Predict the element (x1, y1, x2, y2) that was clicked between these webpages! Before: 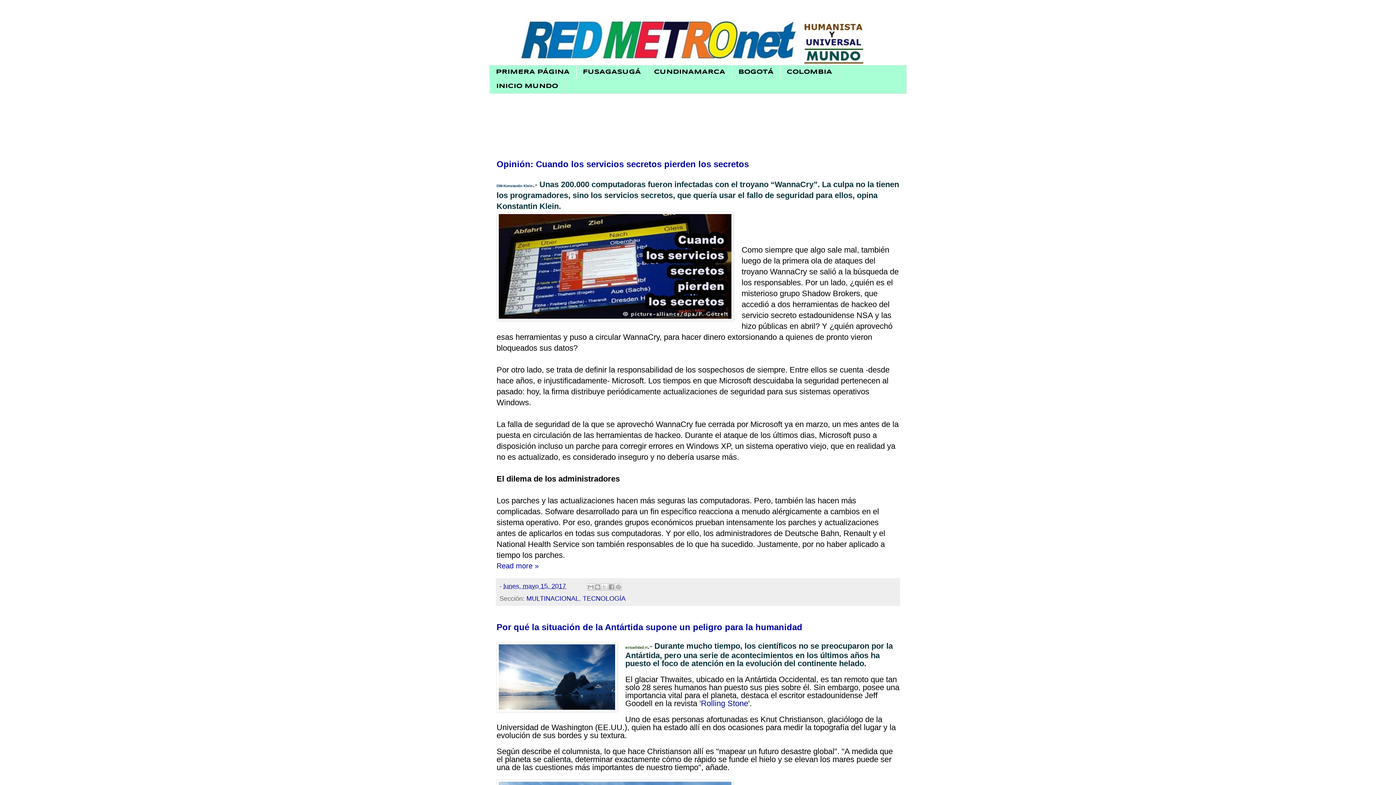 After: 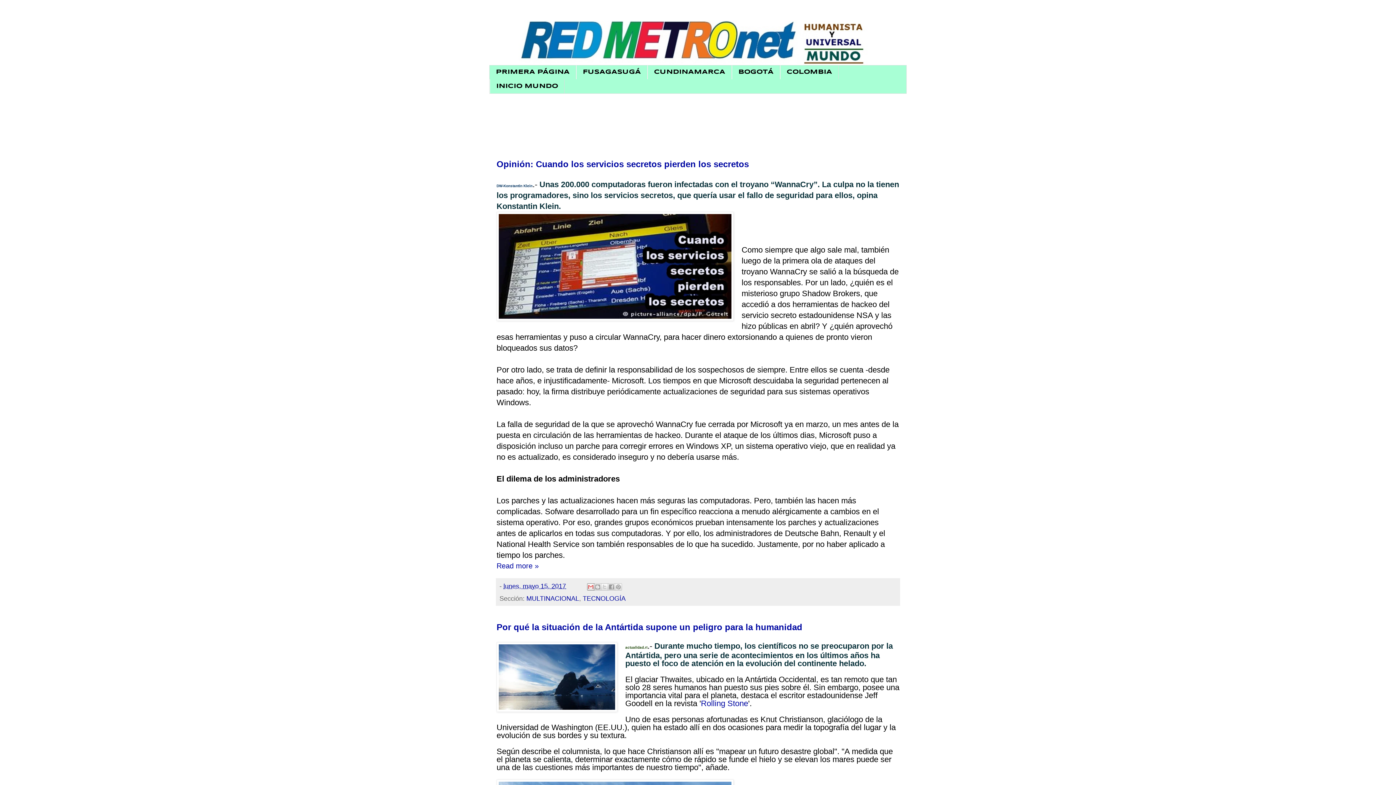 Action: label: Enviar esto por correo electrónico bbox: (587, 583, 594, 590)